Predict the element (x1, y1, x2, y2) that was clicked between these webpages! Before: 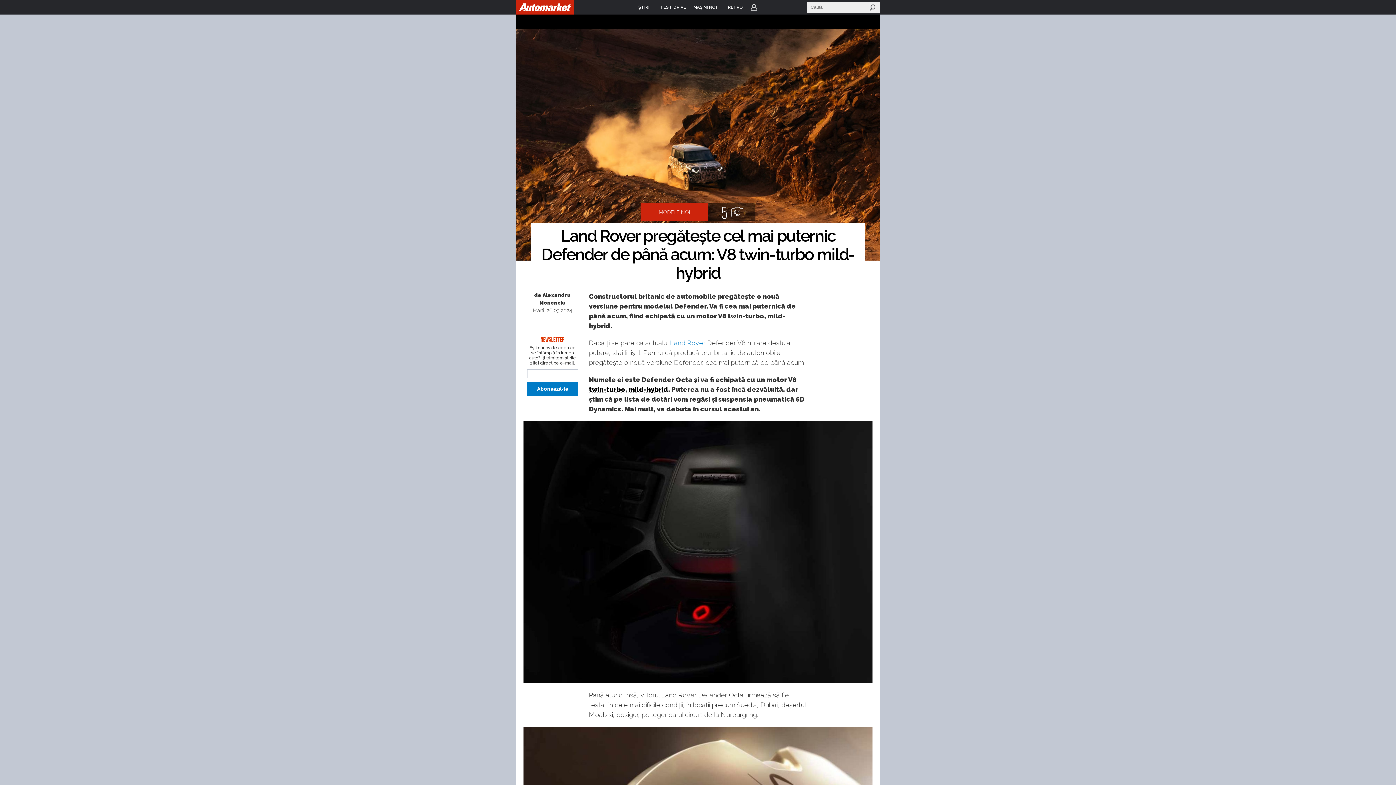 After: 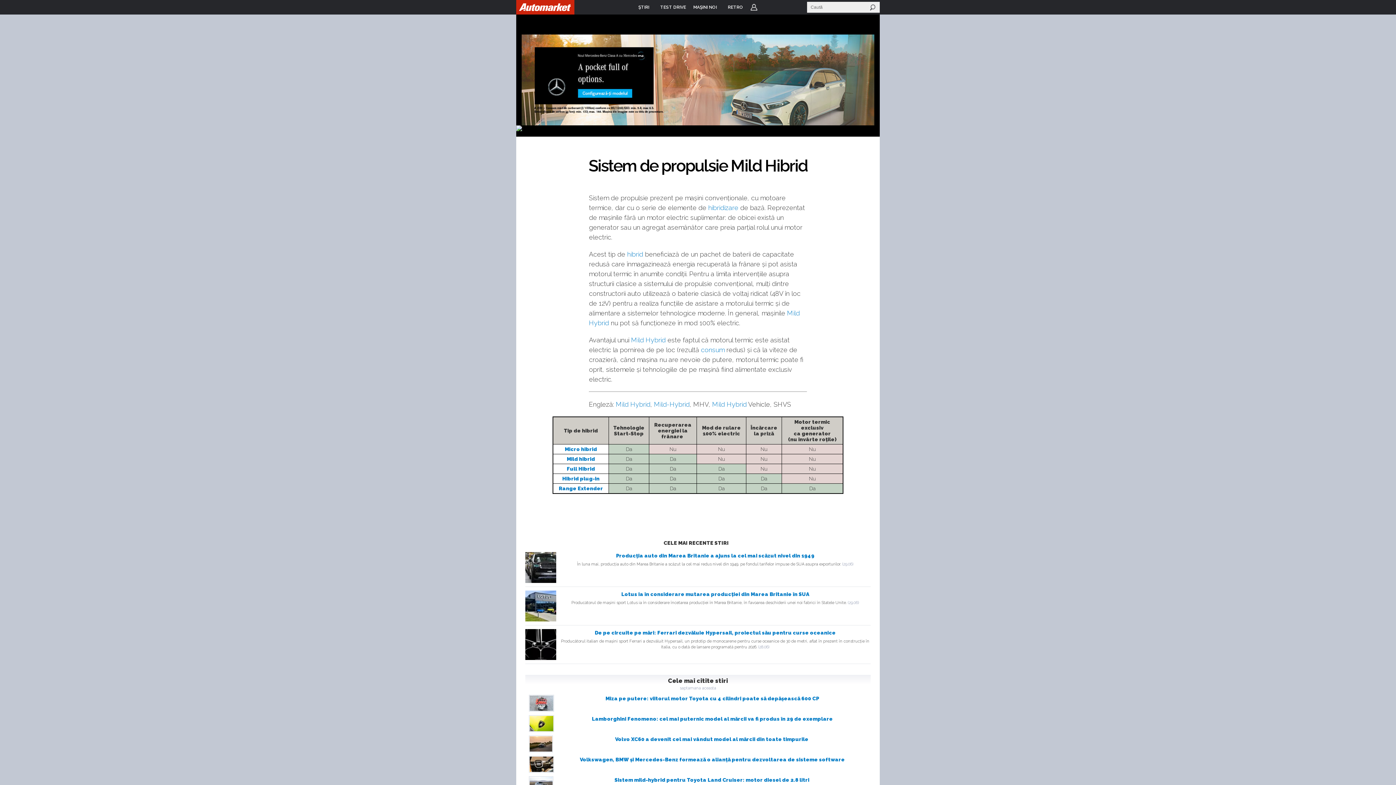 Action: label: mild-hybrid bbox: (628, 385, 668, 393)